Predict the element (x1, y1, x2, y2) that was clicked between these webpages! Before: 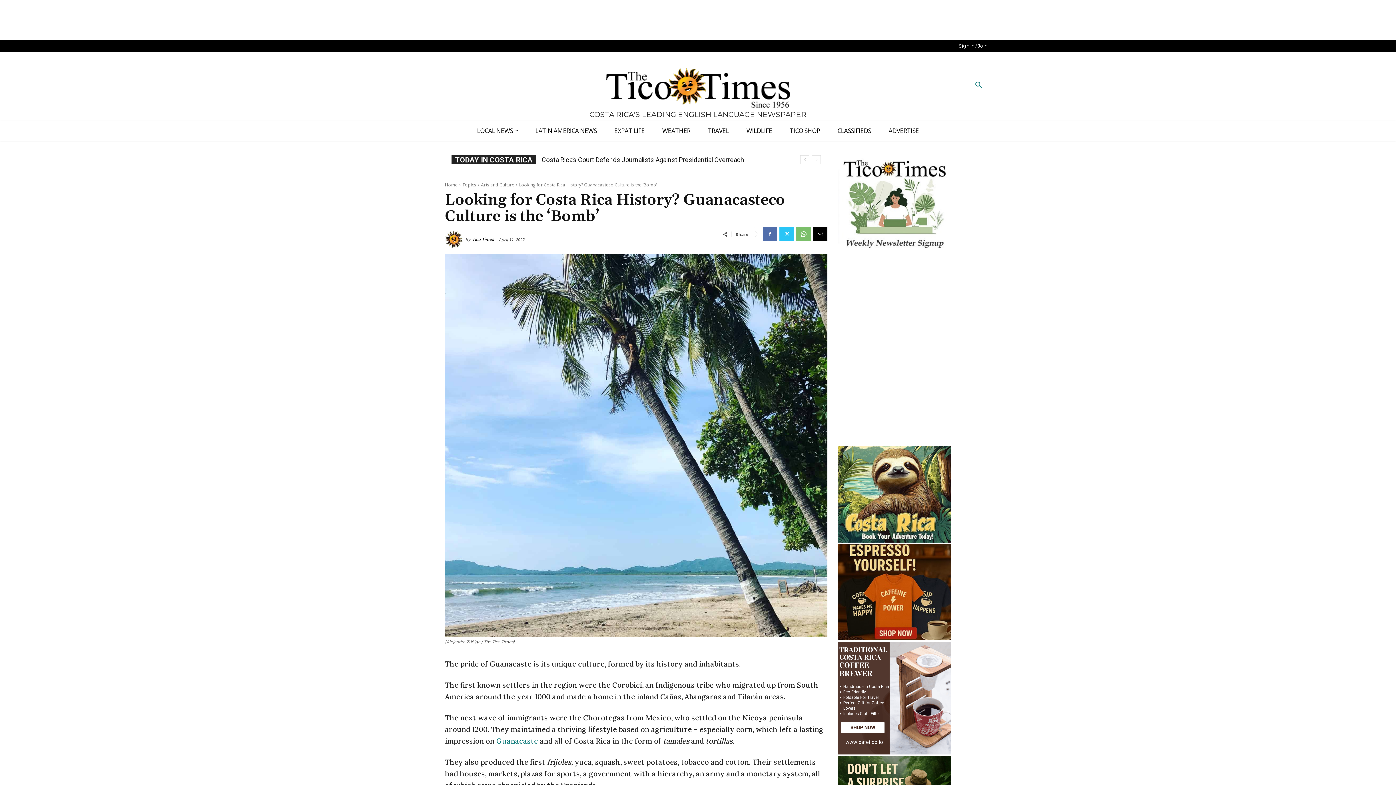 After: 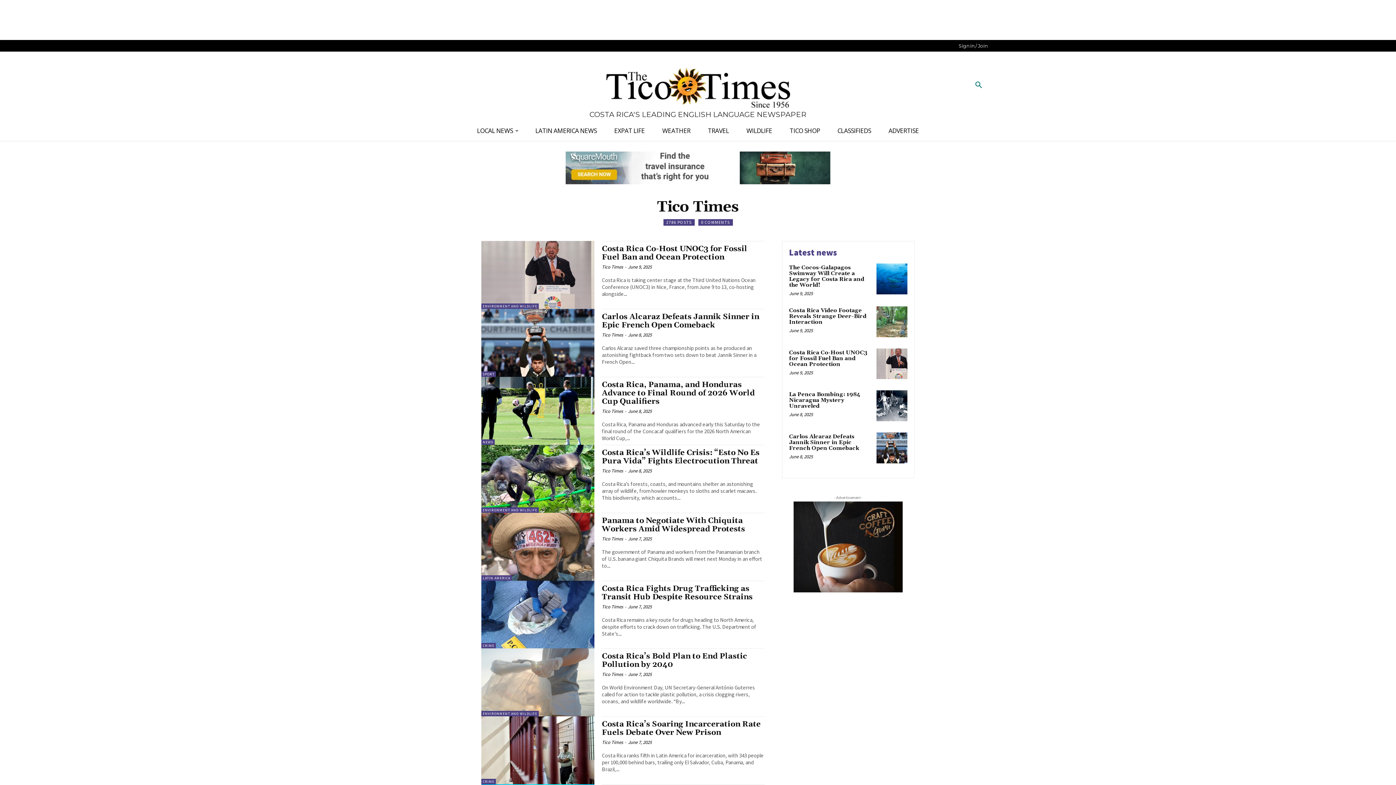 Action: bbox: (445, 230, 465, 248)